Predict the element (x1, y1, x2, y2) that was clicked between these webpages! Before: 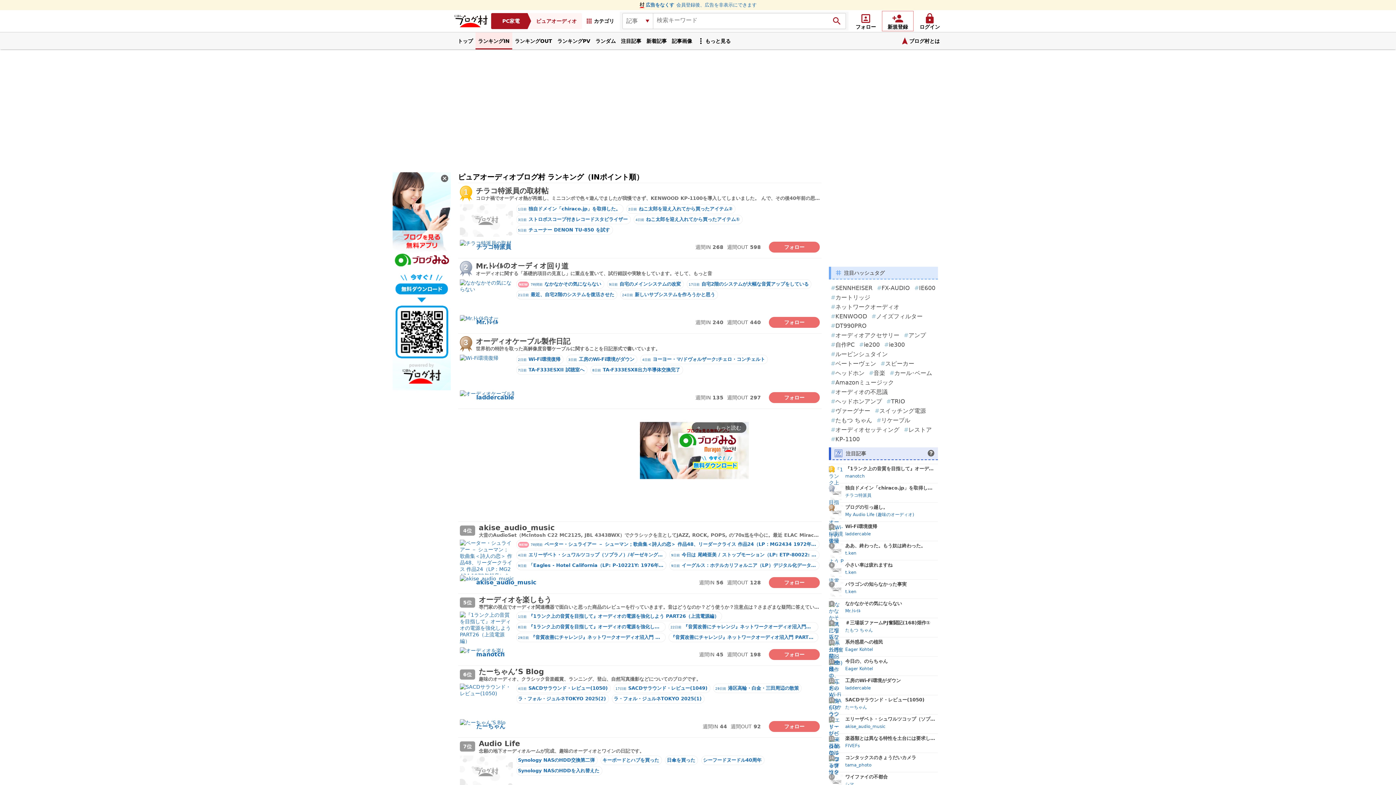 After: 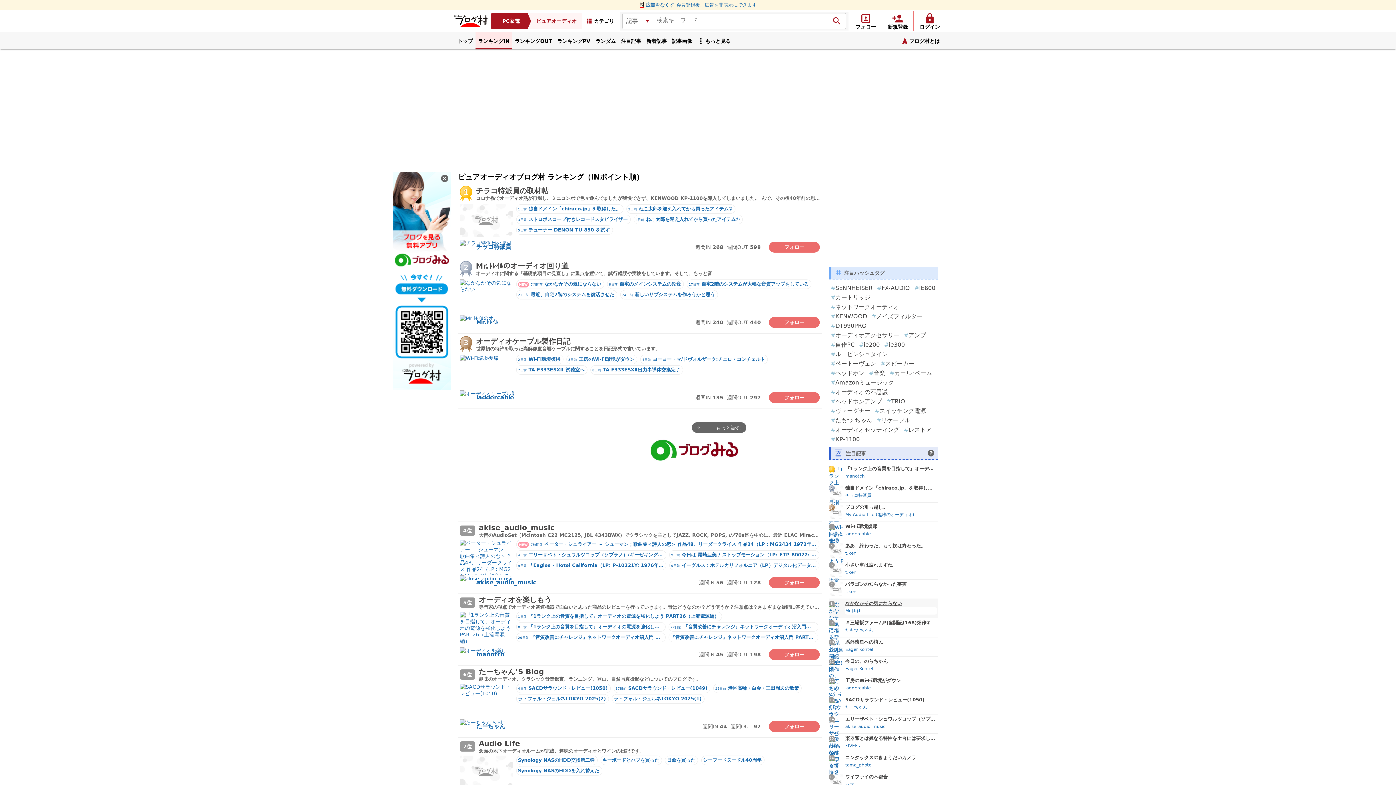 Action: bbox: (845, 601, 937, 606) label: なかなかその気にならない